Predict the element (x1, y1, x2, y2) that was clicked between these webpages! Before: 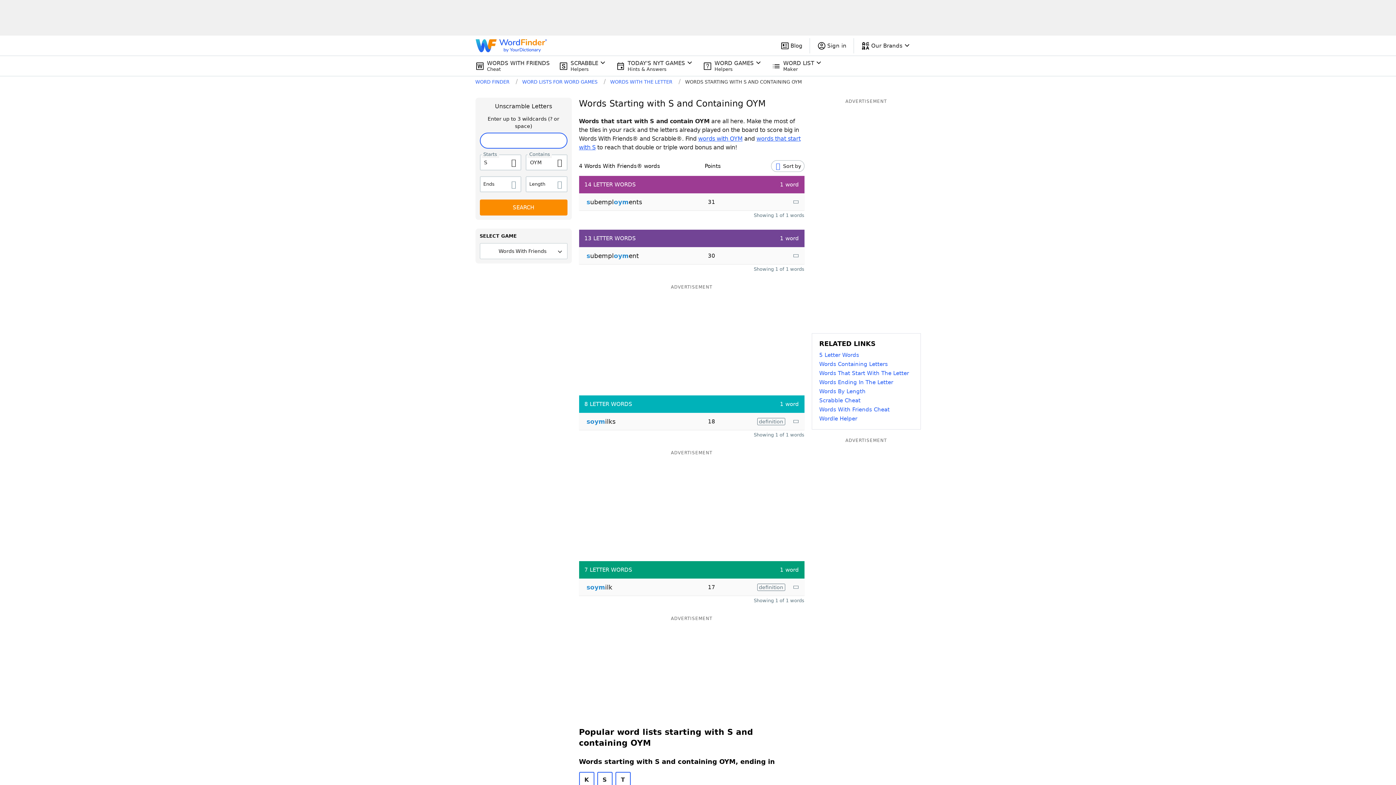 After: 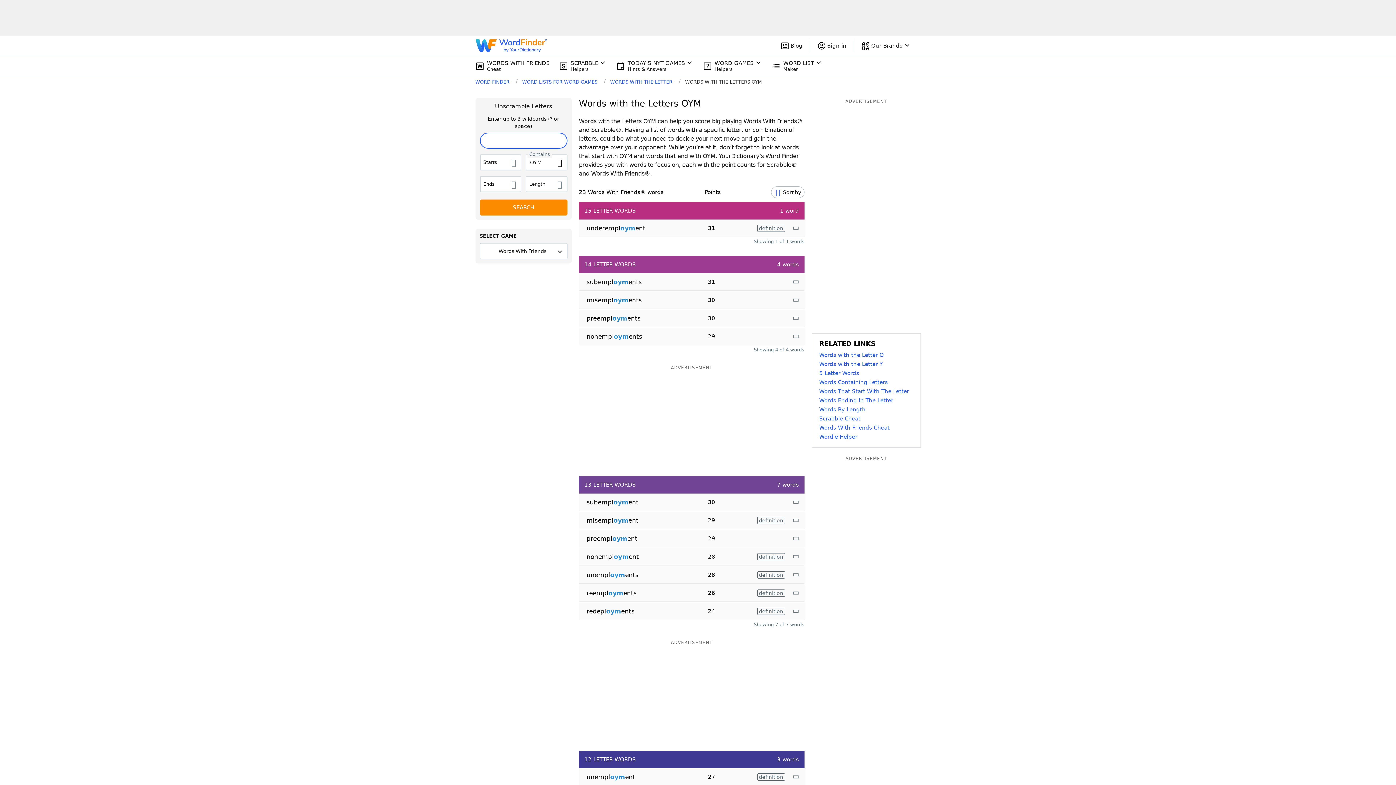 Action: label: words with OYM bbox: (698, 135, 742, 142)